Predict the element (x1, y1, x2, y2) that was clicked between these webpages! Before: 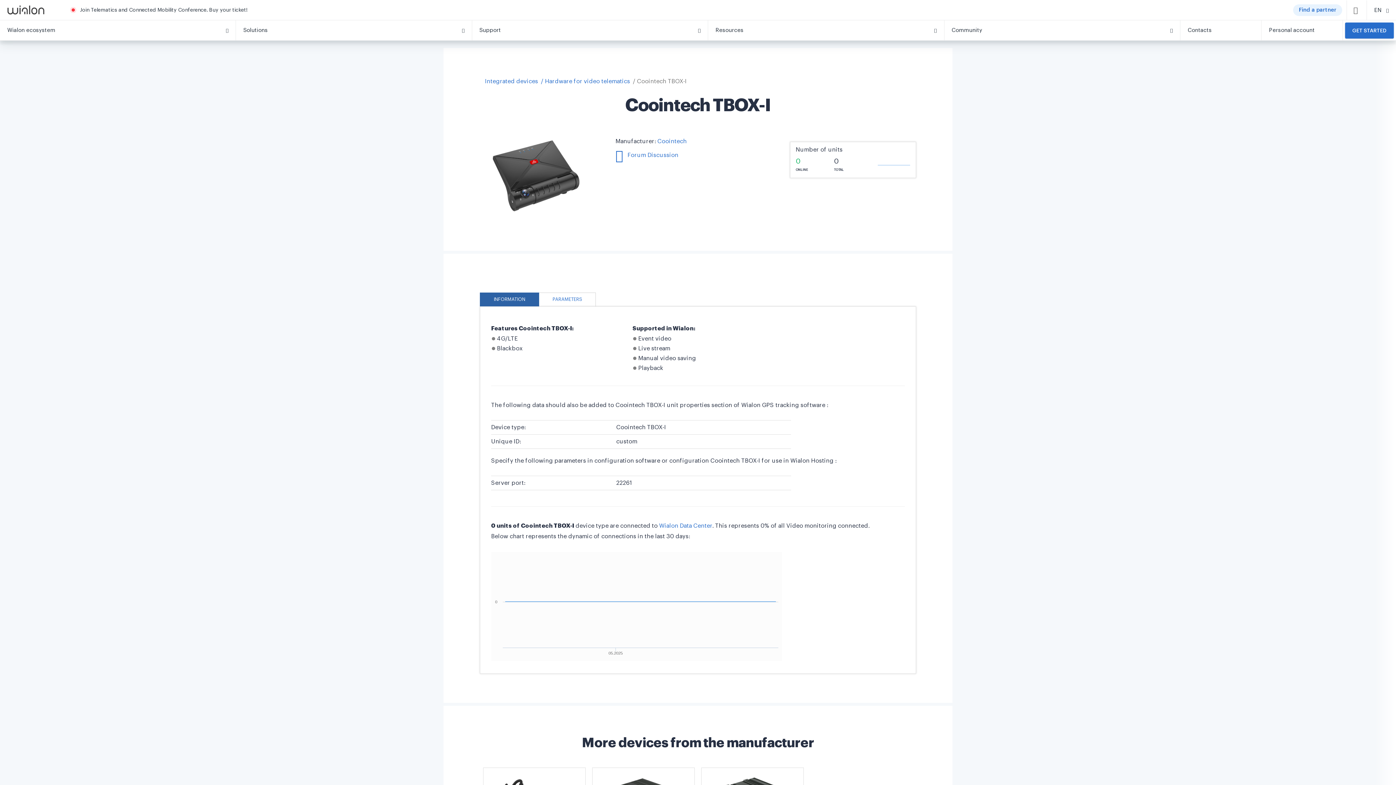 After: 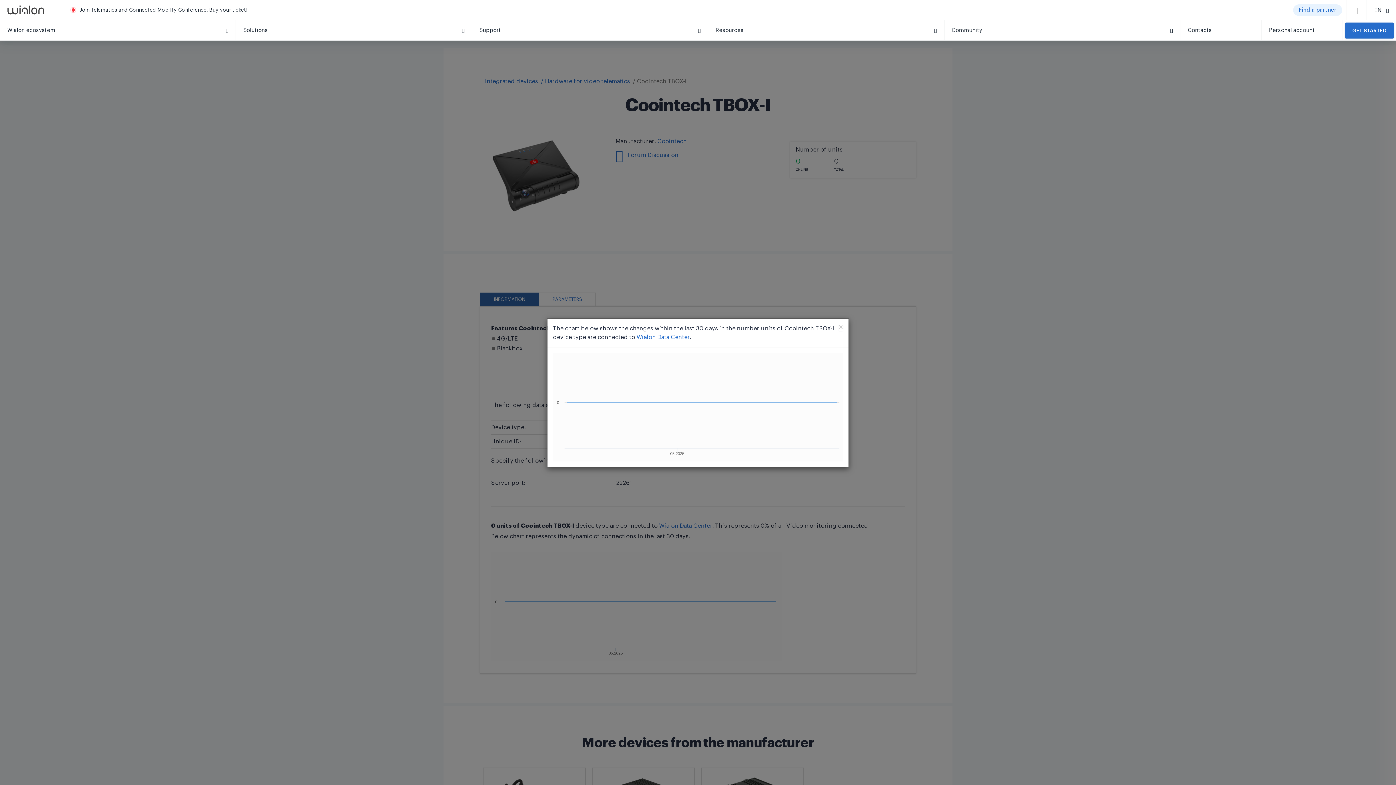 Action: bbox: (877, 162, 910, 167)